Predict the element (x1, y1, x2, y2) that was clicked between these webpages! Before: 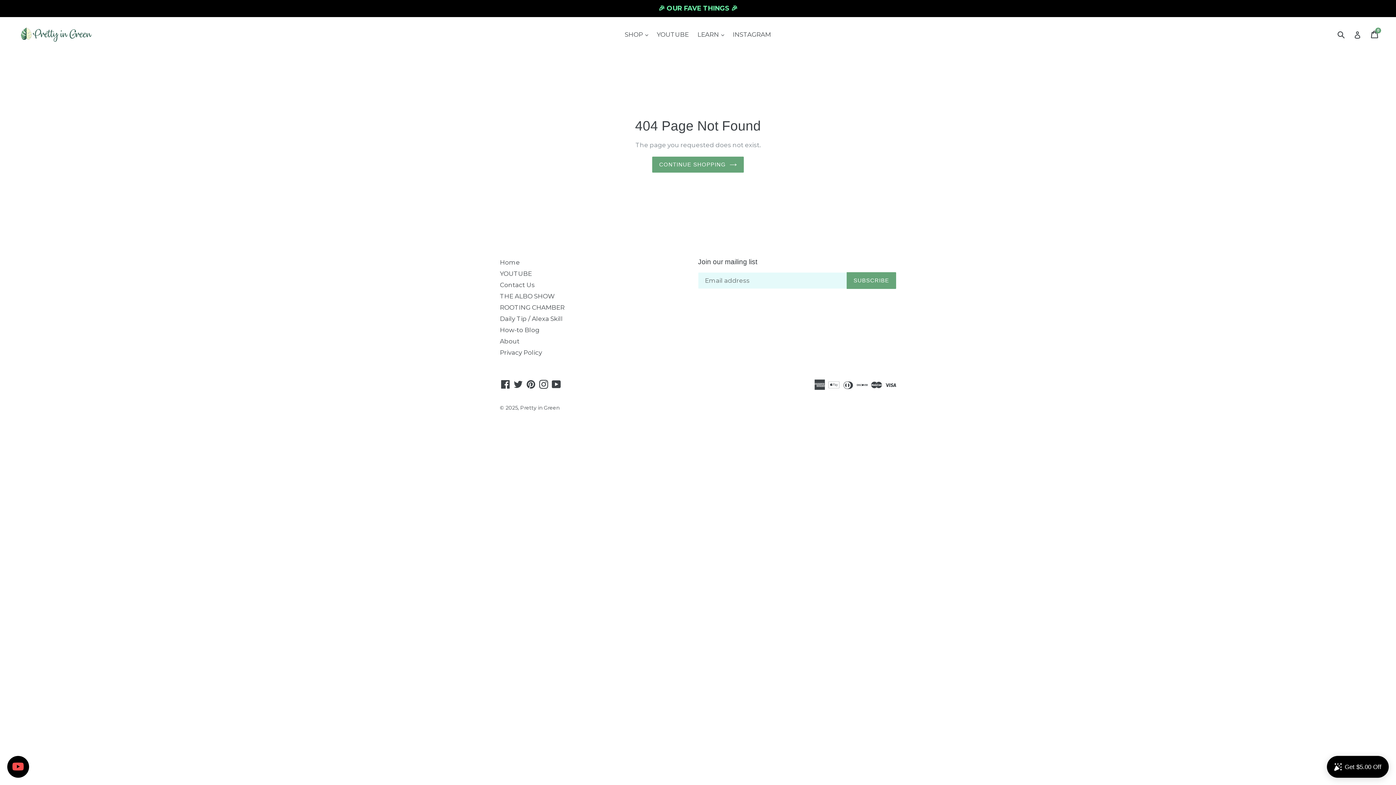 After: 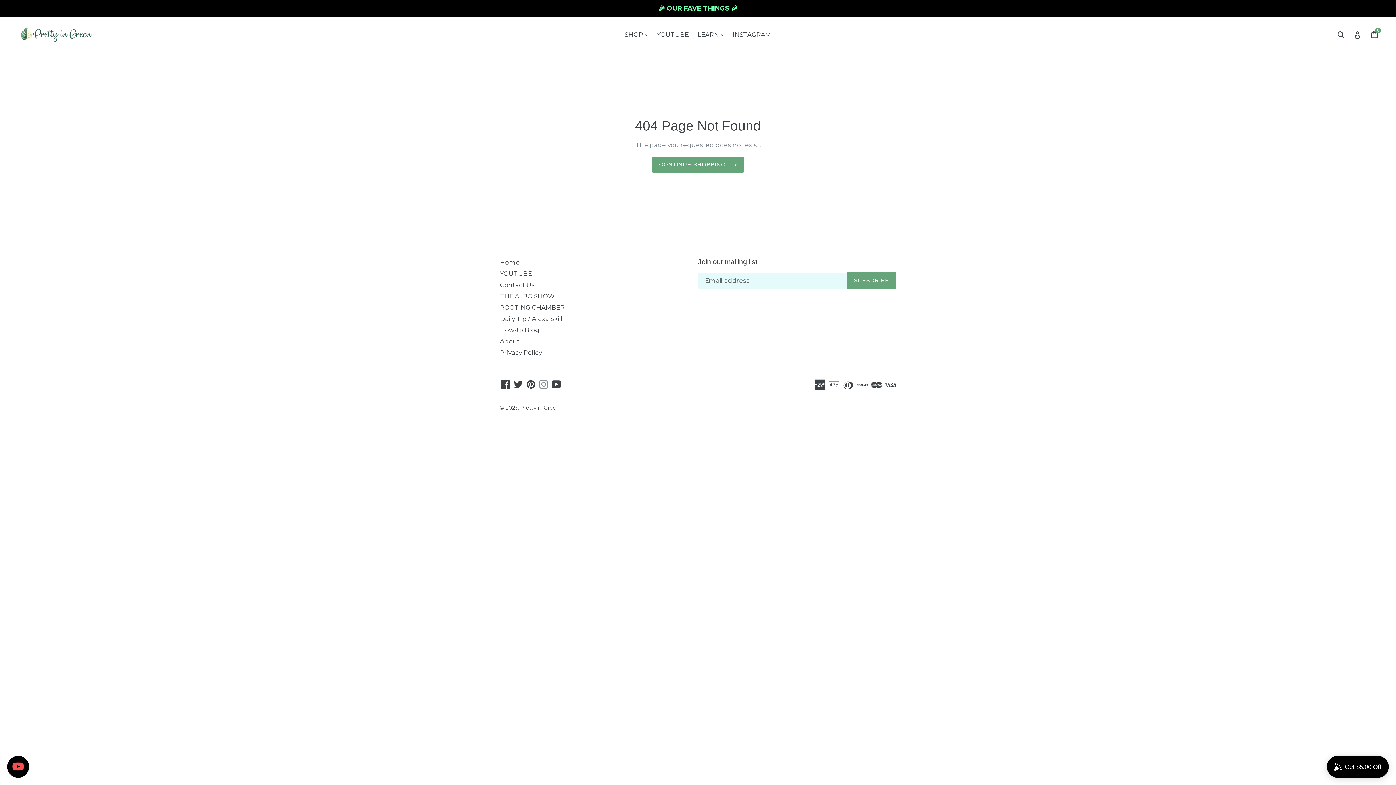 Action: label: Instagram bbox: (538, 379, 549, 389)